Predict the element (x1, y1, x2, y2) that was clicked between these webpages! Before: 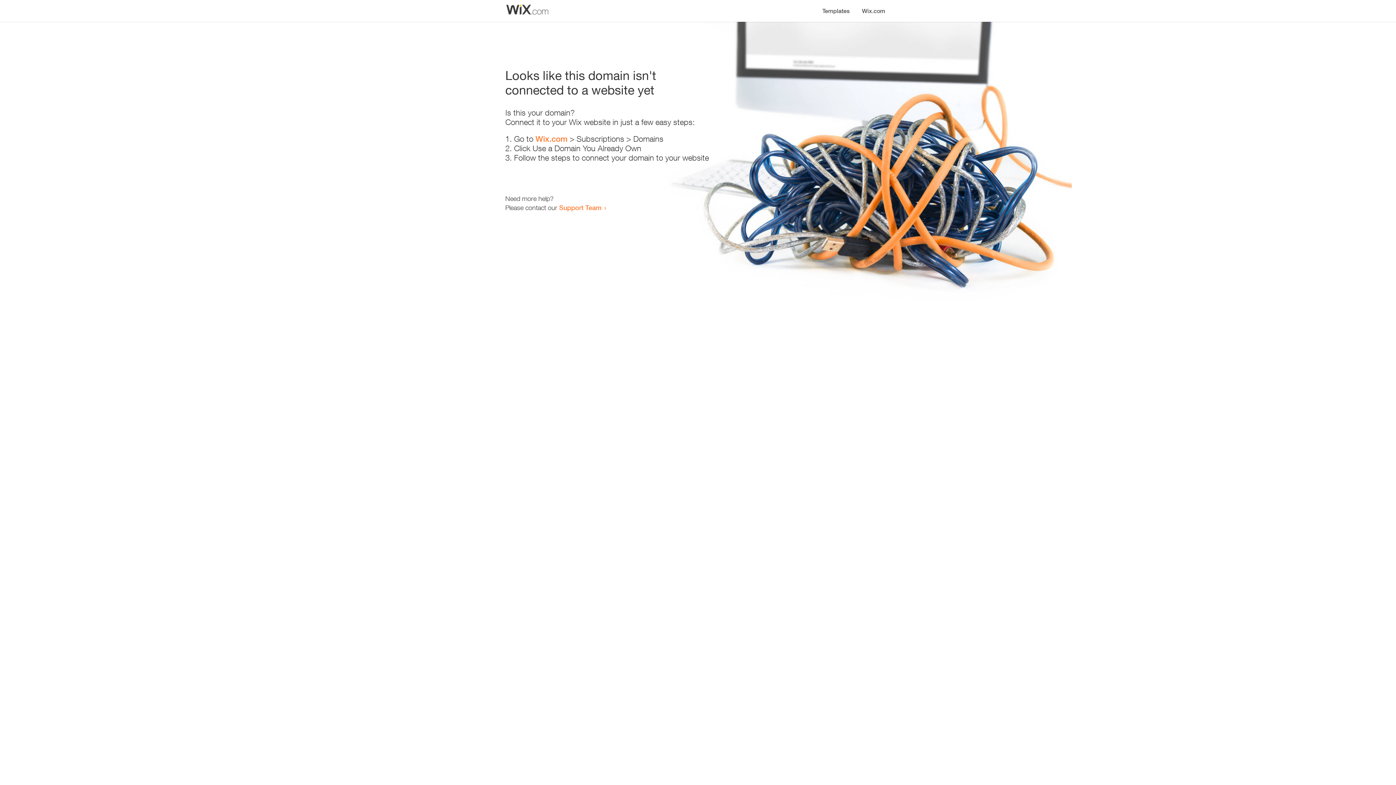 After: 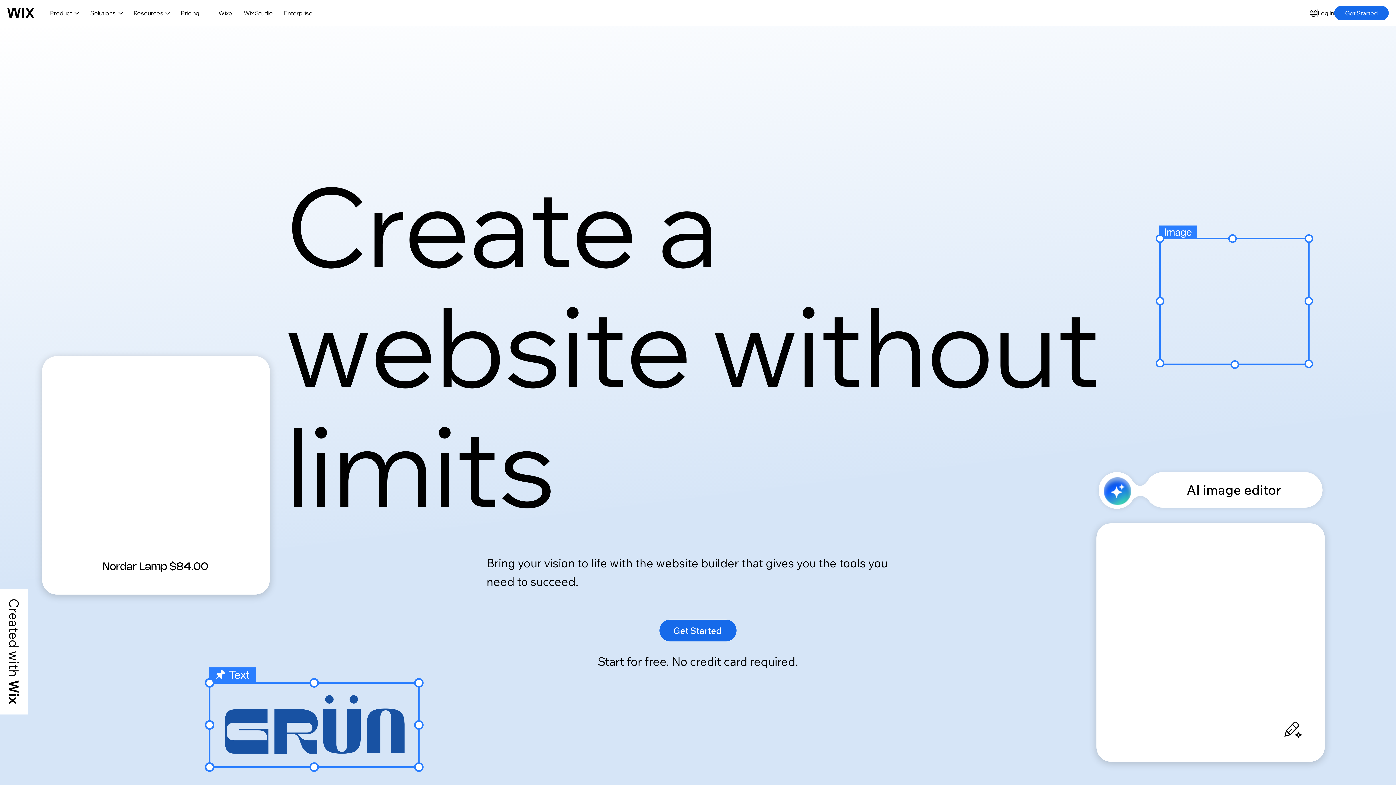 Action: label: Wix.com bbox: (535, 134, 567, 143)